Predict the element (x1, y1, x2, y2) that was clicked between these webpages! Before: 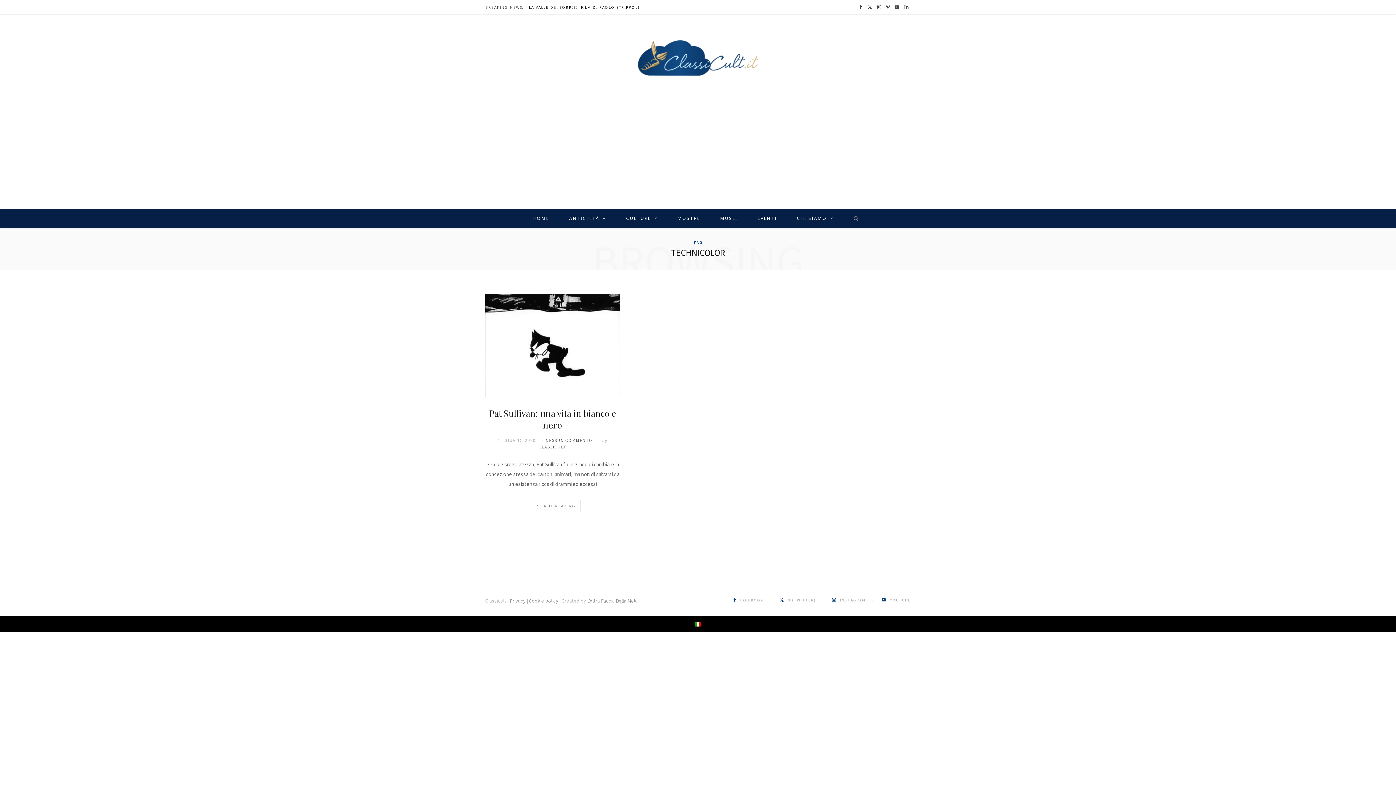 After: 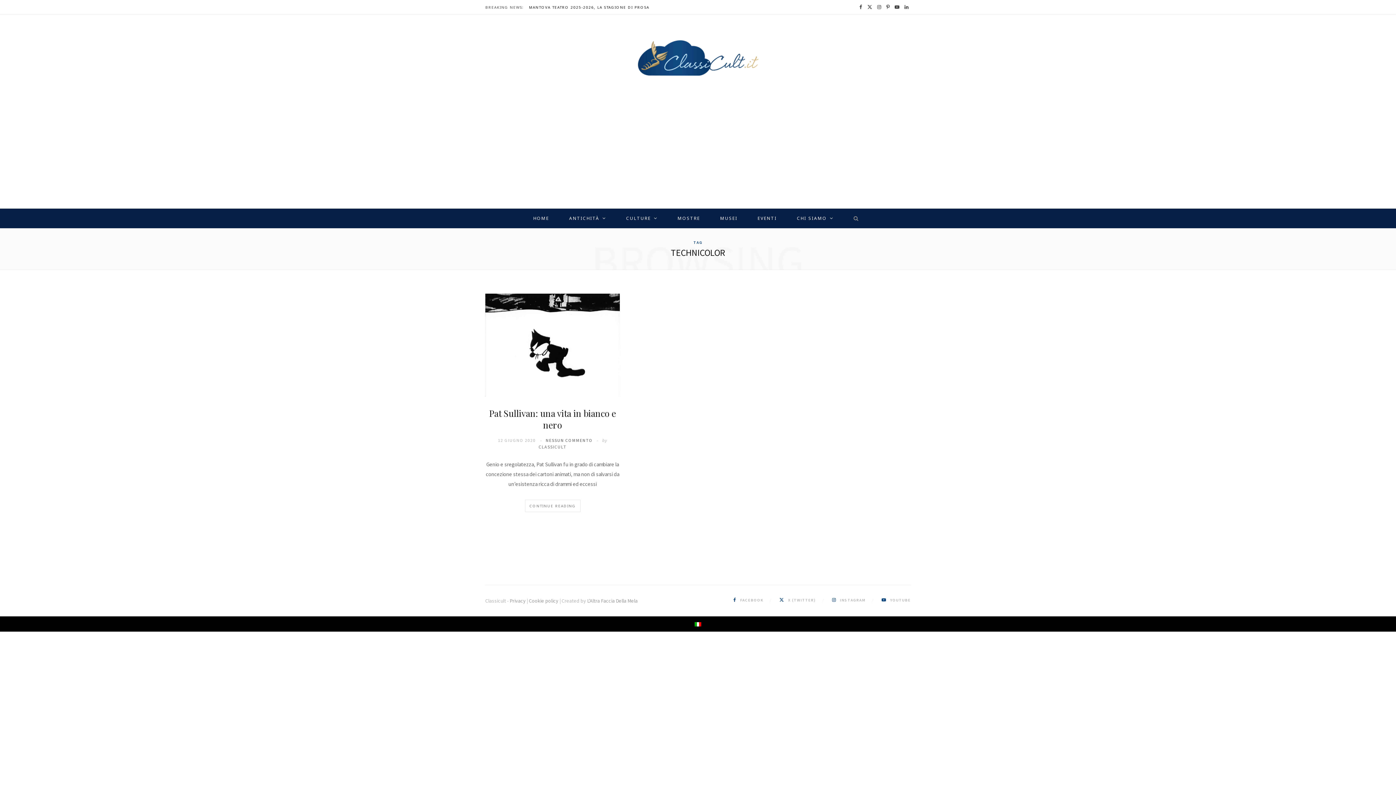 Action: bbox: (587, 597, 637, 604) label: L'Altra Faccia Della Mela